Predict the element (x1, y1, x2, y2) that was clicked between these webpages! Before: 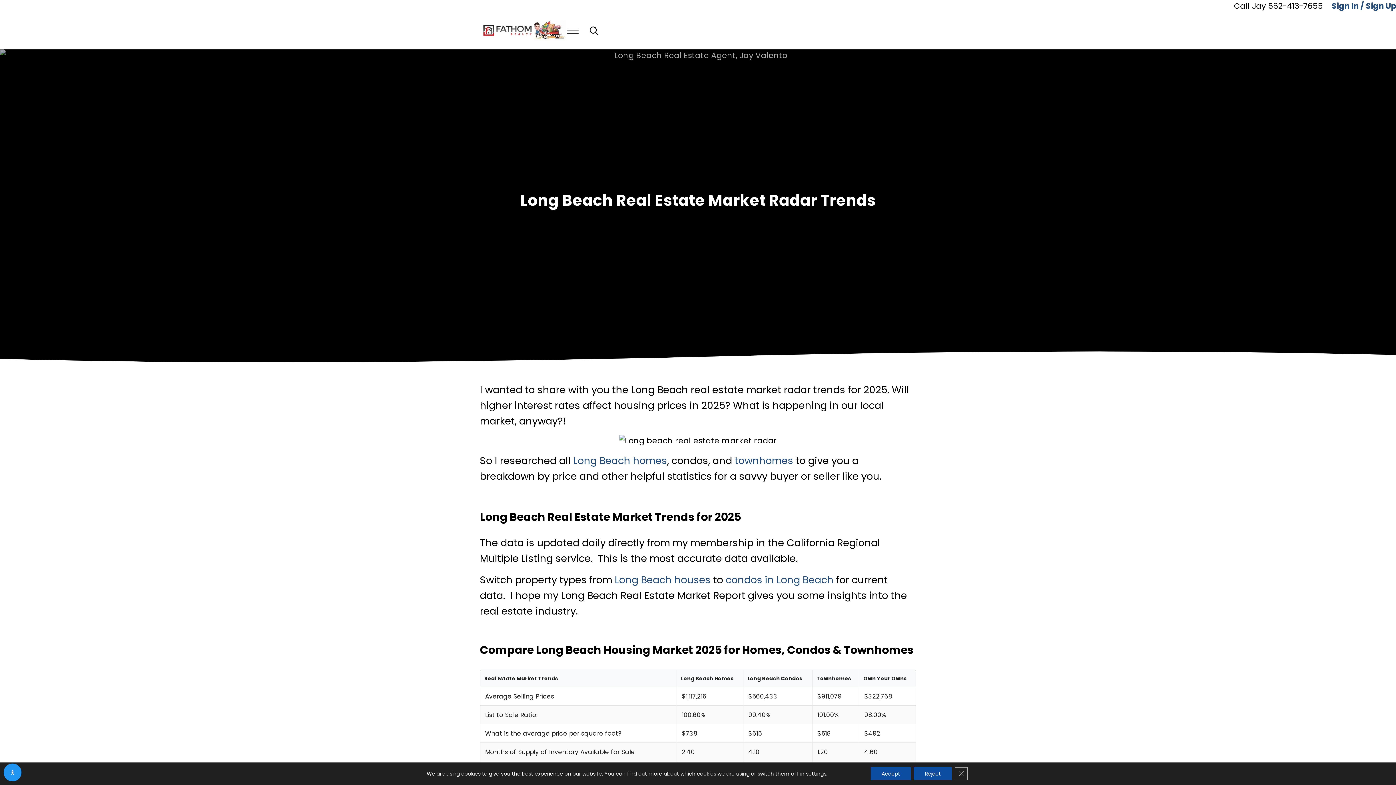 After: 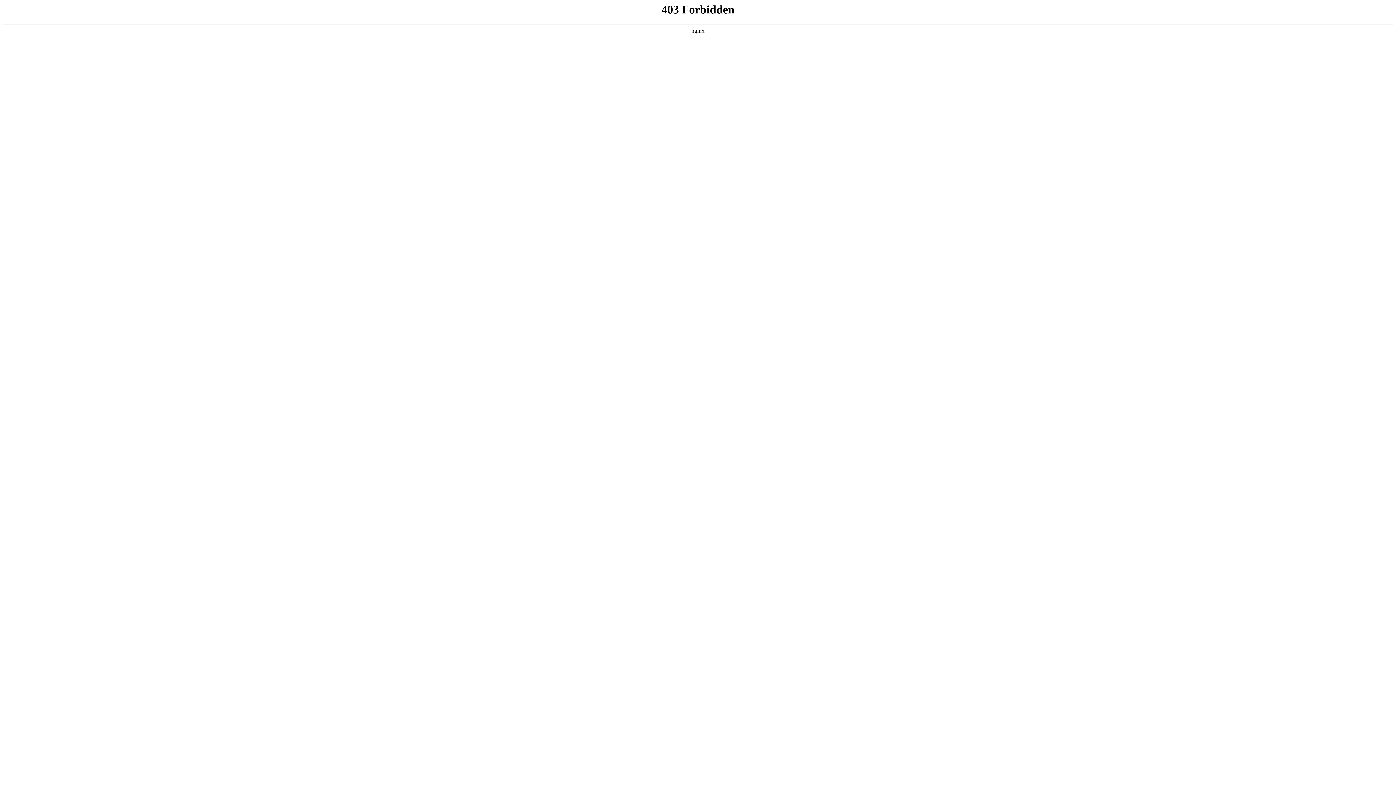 Action: label: Long Beach houses bbox: (614, 573, 710, 587)